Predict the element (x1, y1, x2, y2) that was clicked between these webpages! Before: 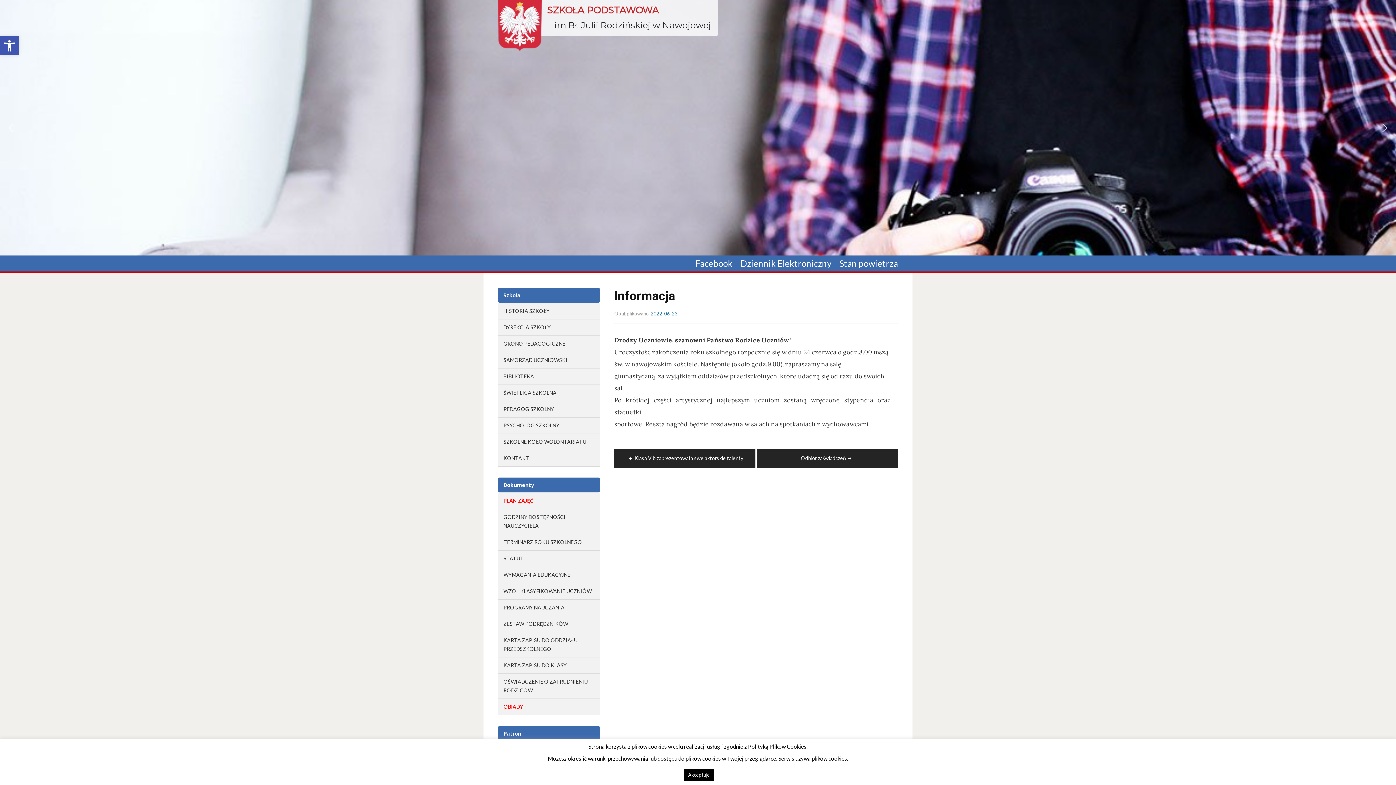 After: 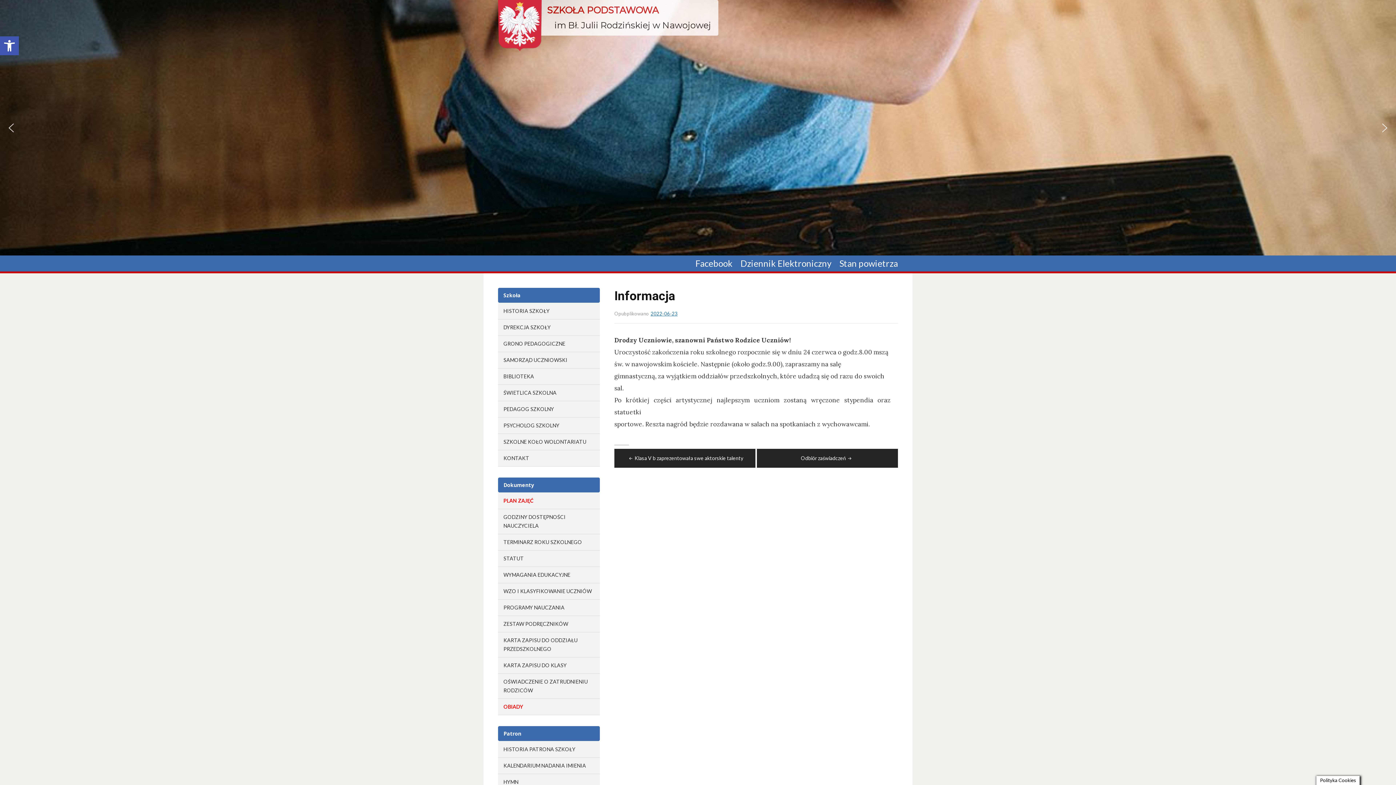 Action: label: Akceptuje bbox: (684, 769, 714, 781)